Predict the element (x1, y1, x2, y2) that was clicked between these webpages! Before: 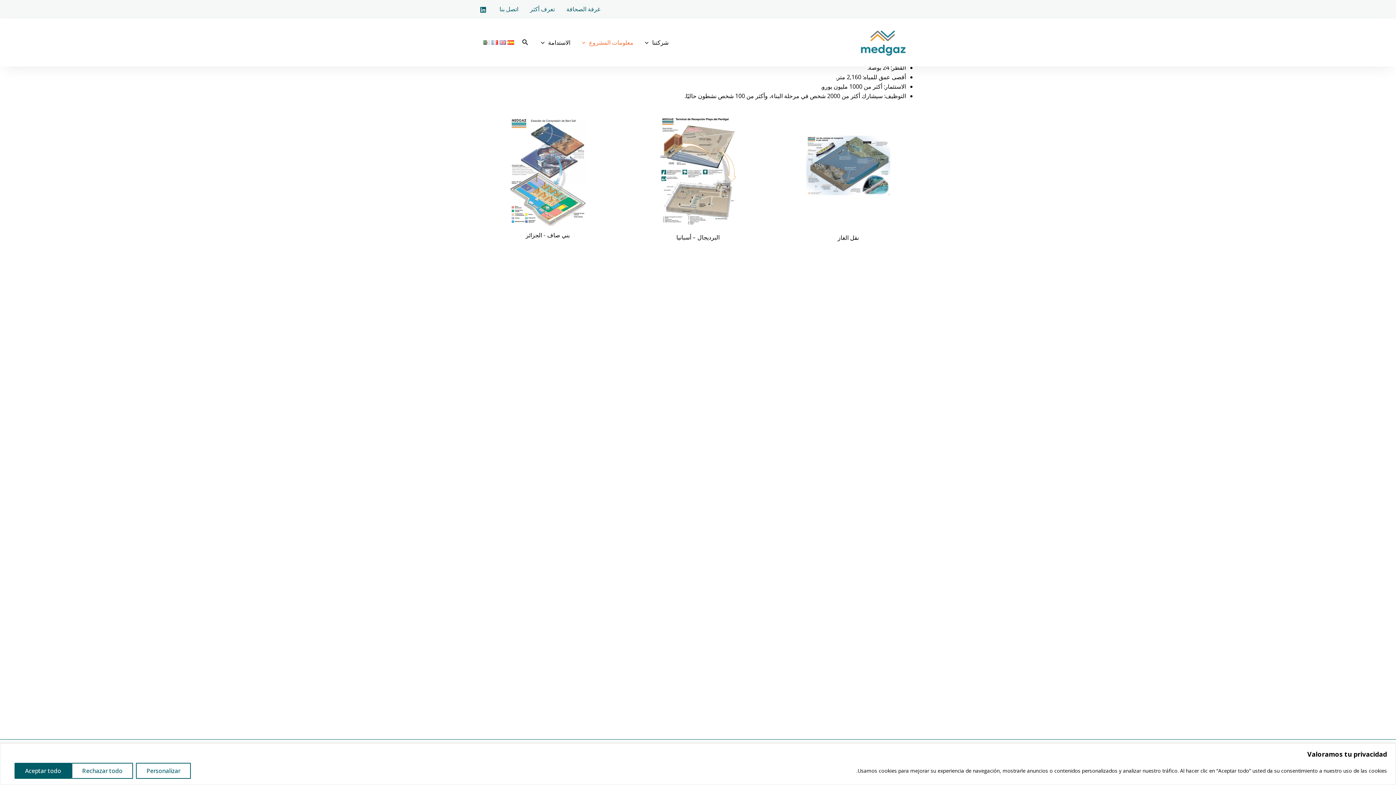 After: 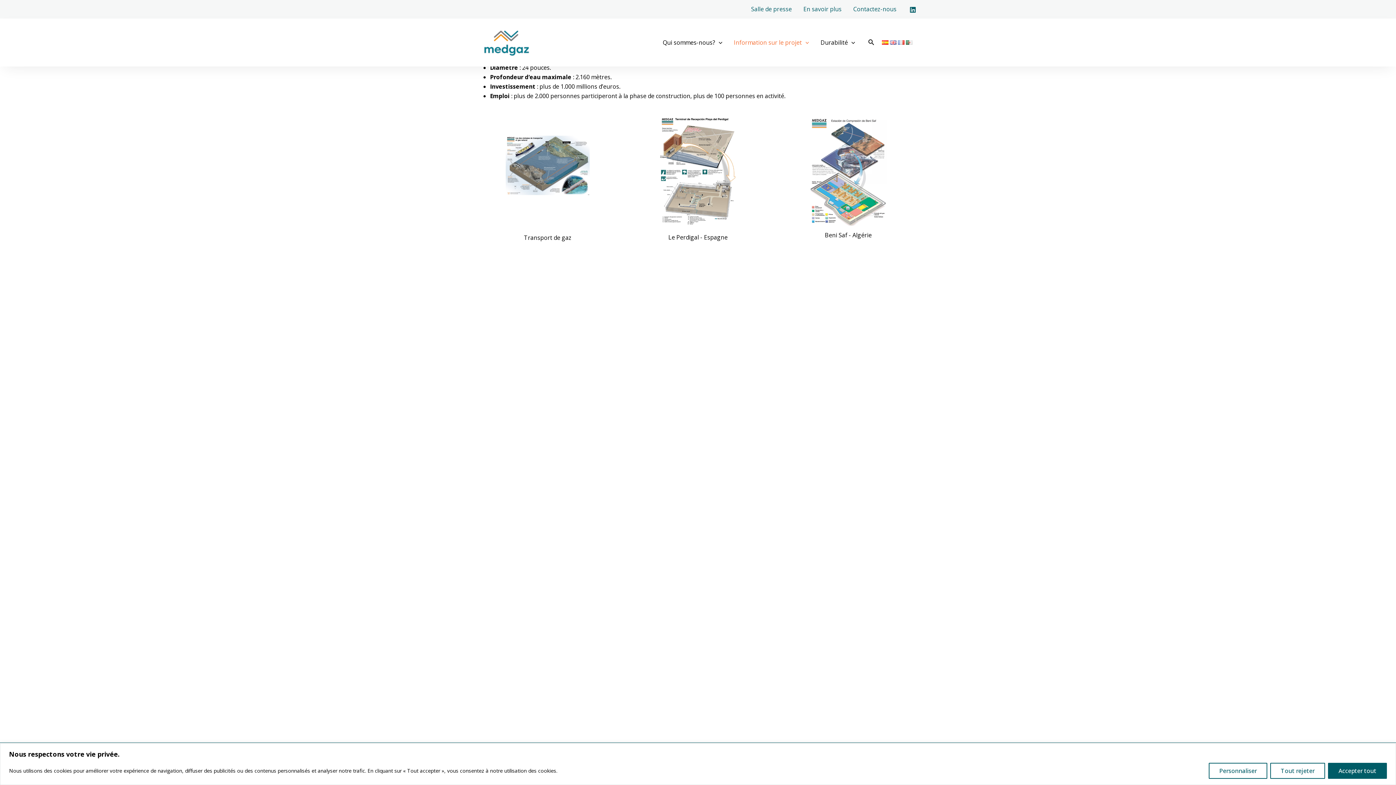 Action: bbox: (491, 40, 498, 44)